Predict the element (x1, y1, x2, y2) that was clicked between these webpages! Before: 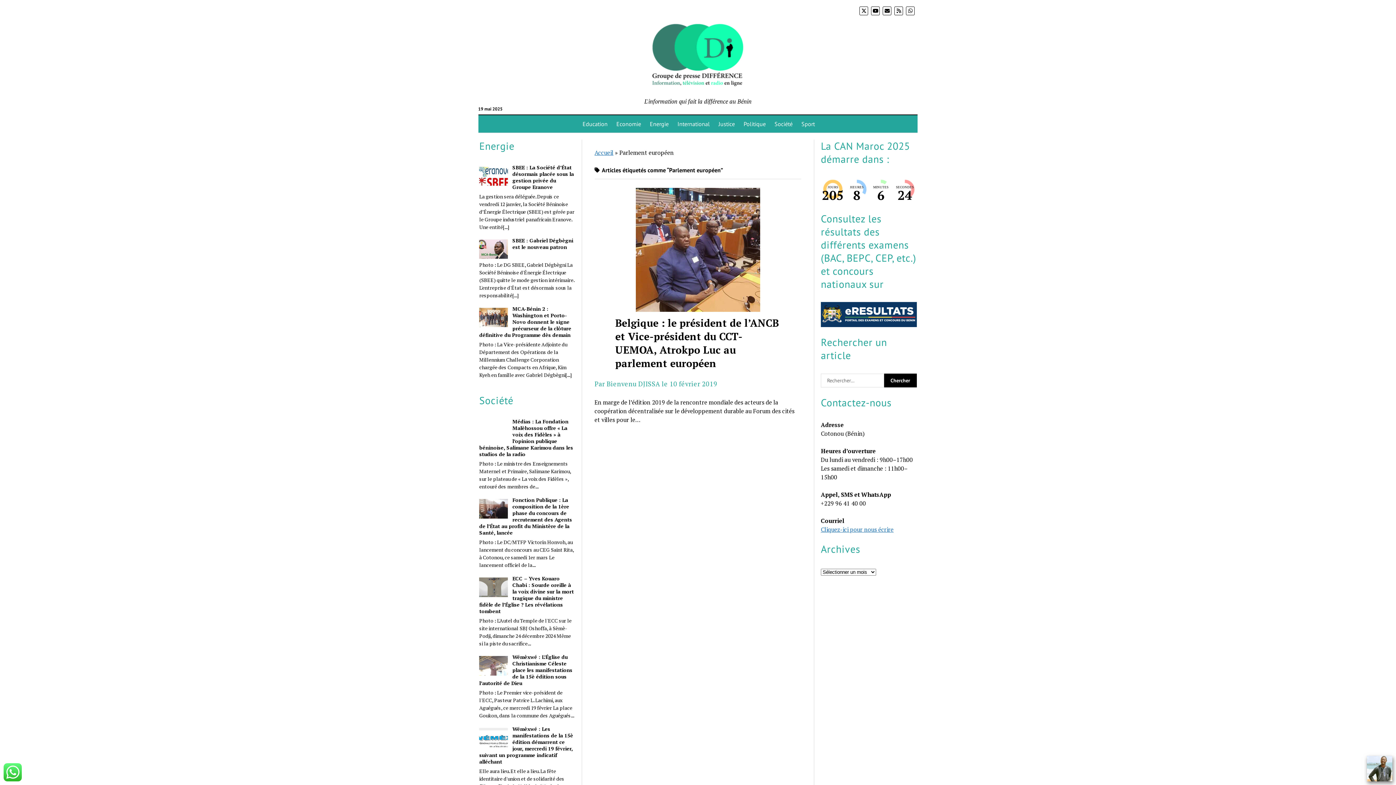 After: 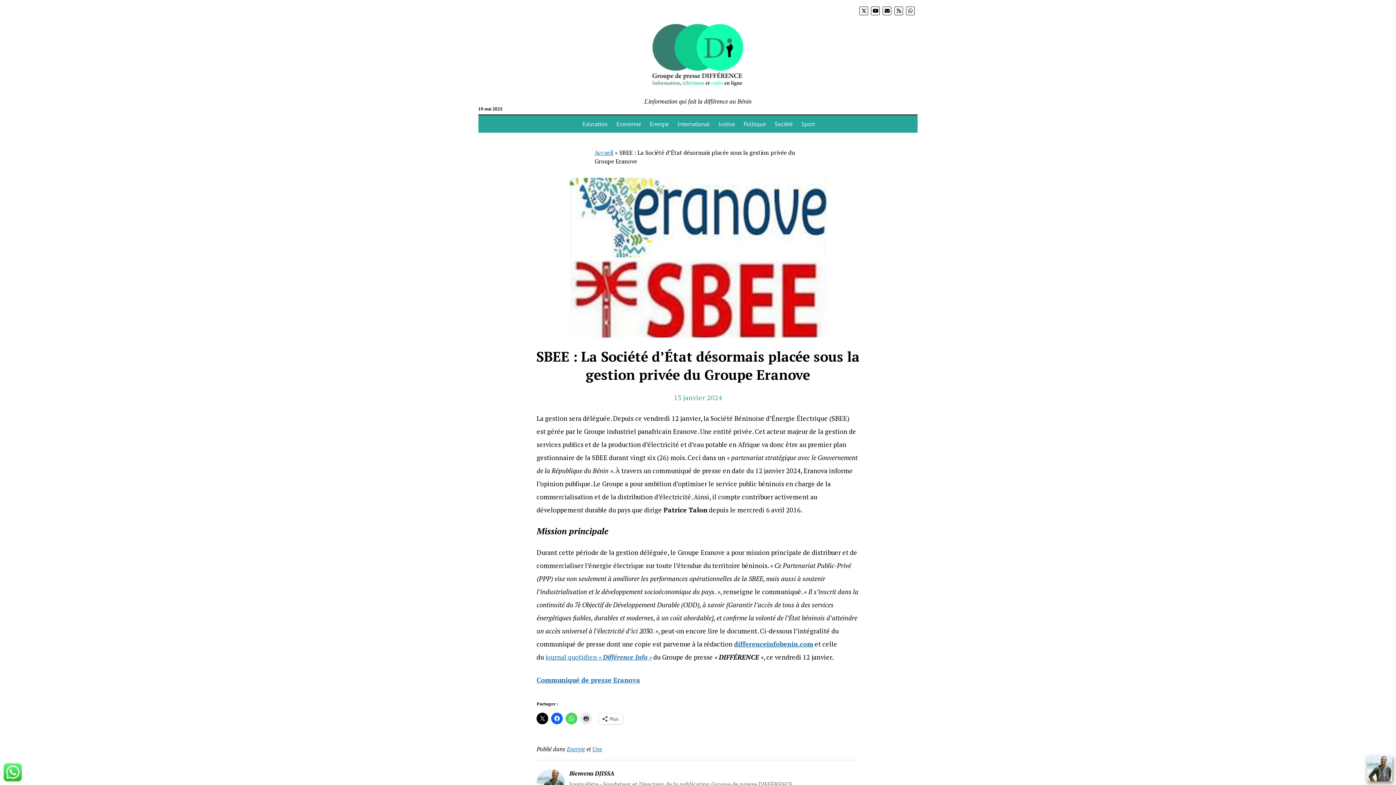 Action: label: SBEE : La Société d’État désormais placée sous la gestion privée du Groupe Eranove bbox: (479, 164, 575, 190)